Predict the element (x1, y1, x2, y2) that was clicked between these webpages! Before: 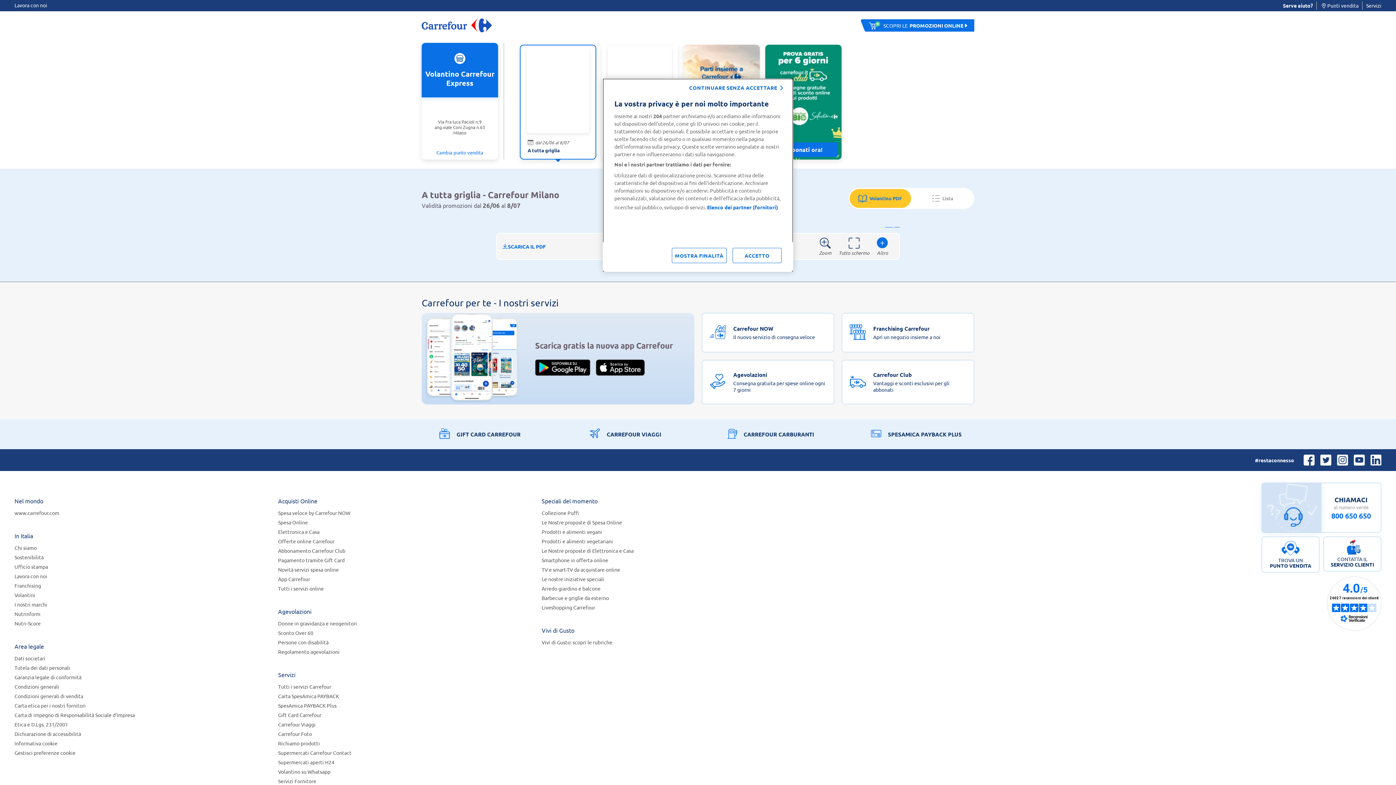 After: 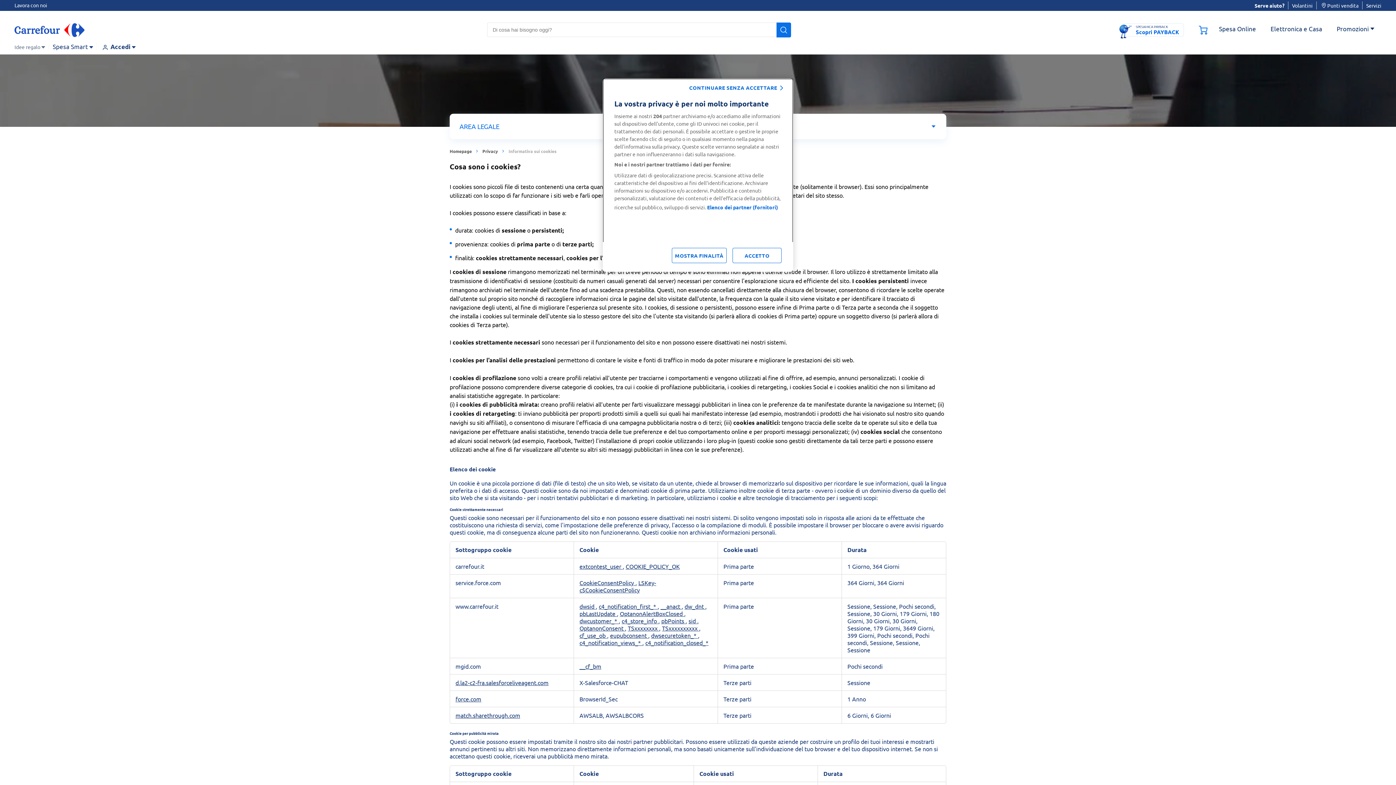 Action: bbox: (14, 740, 57, 747) label: Informativa cookie